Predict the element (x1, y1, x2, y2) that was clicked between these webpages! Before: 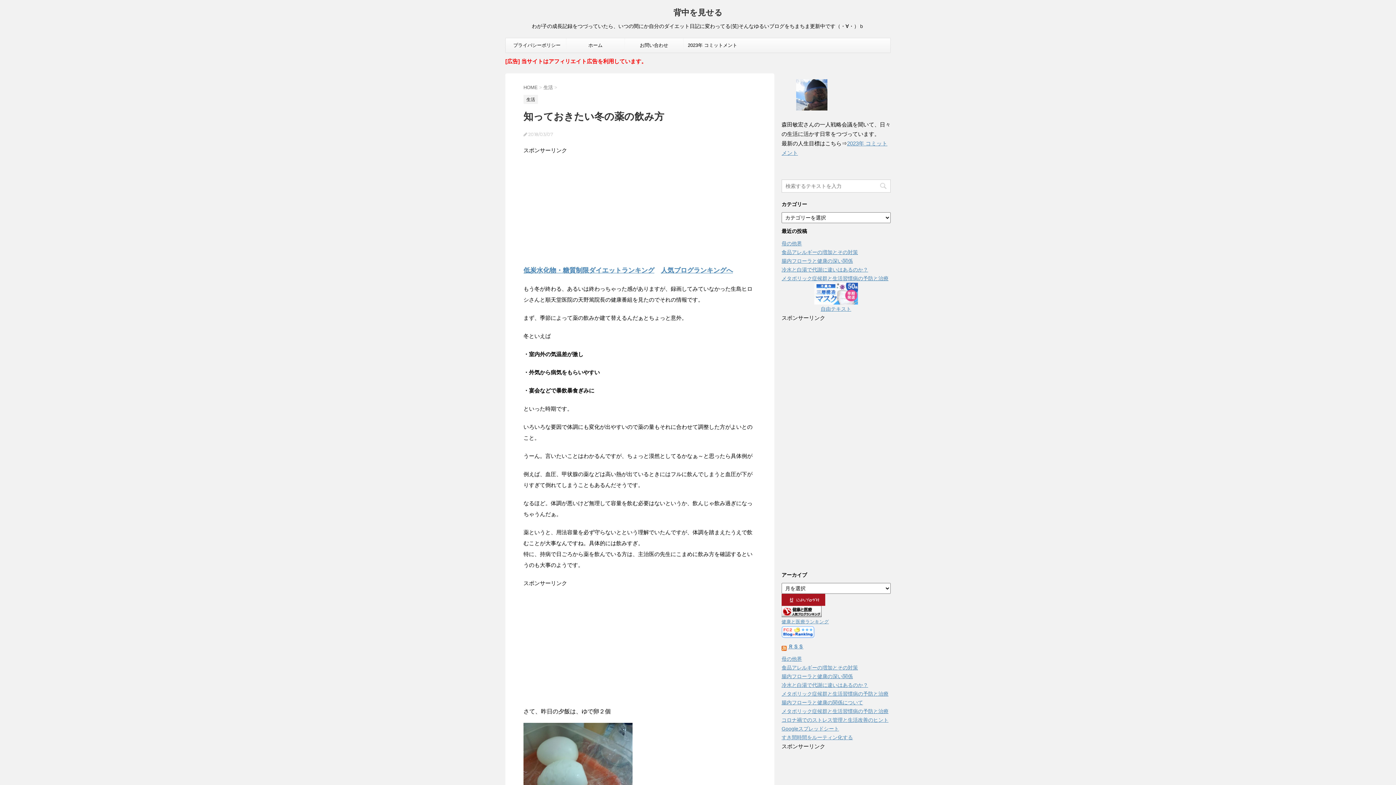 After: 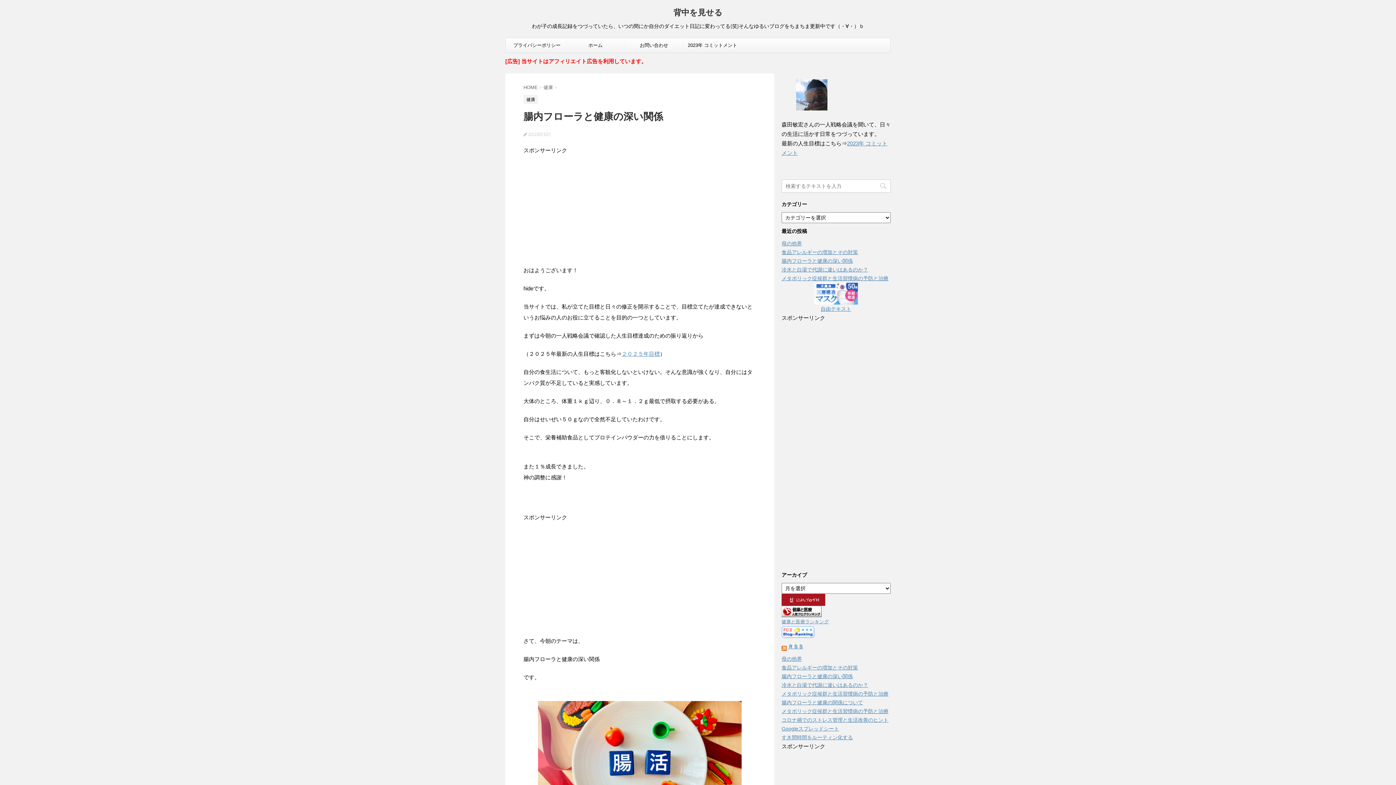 Action: bbox: (781, 258, 853, 264) label: 腸内フローラと健康の深い関係